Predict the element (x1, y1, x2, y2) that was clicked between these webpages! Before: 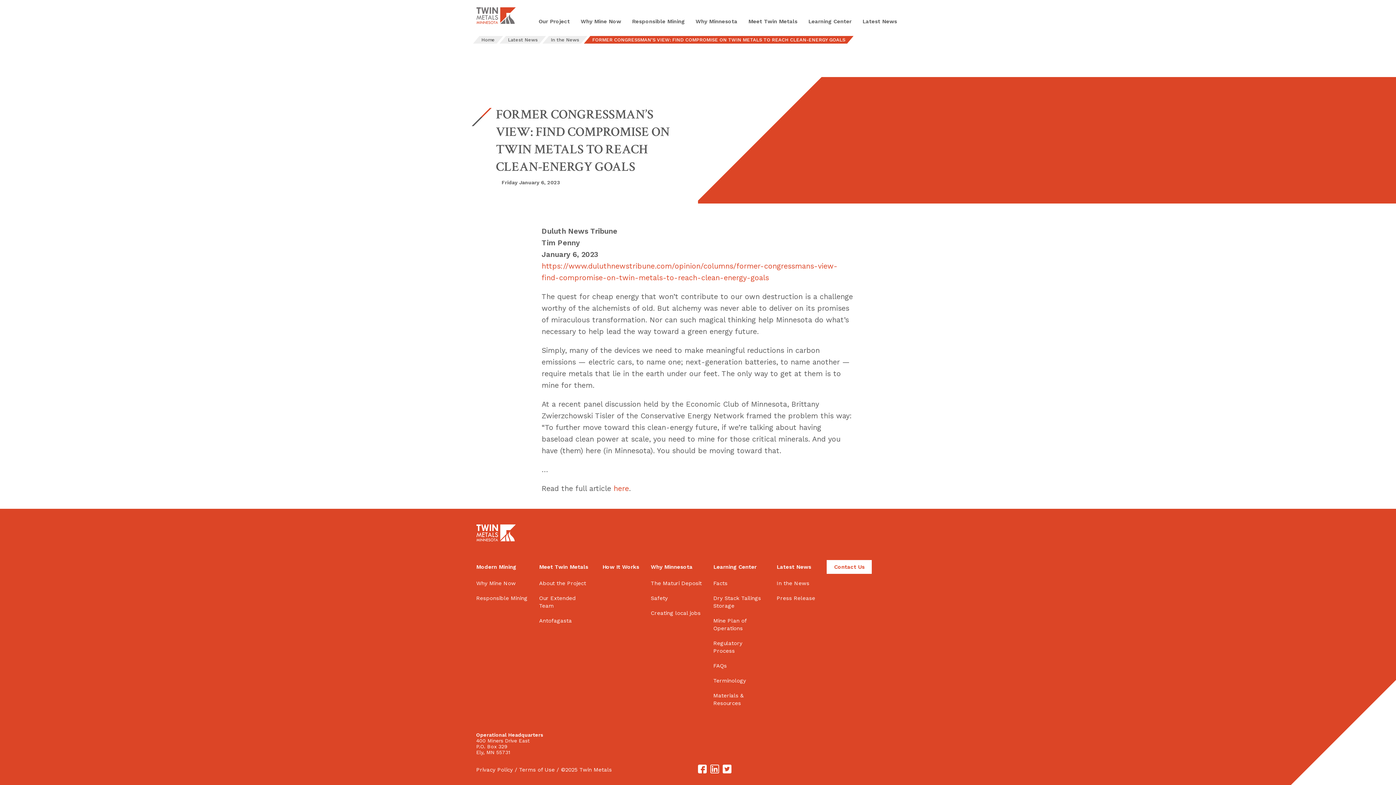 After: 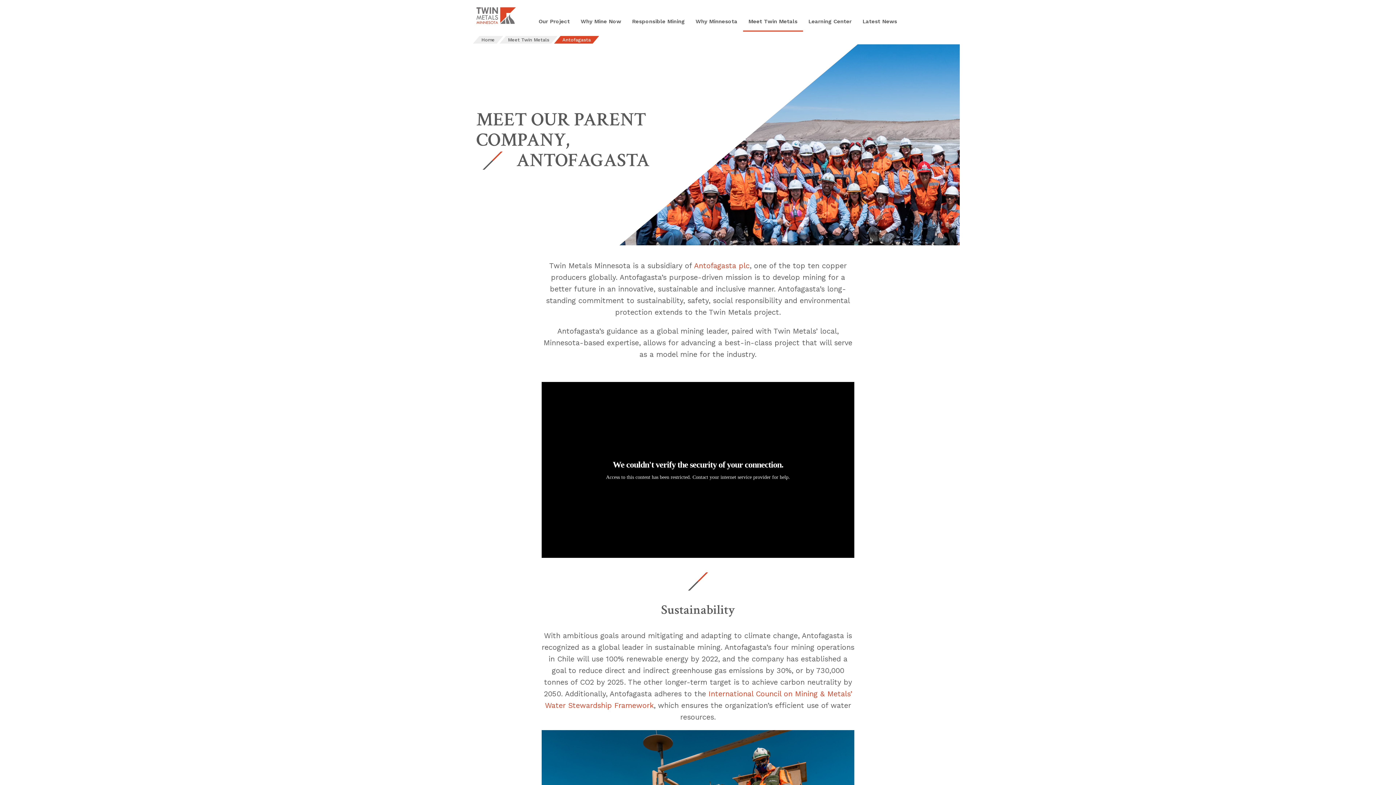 Action: bbox: (539, 617, 572, 624) label: Antofagasta